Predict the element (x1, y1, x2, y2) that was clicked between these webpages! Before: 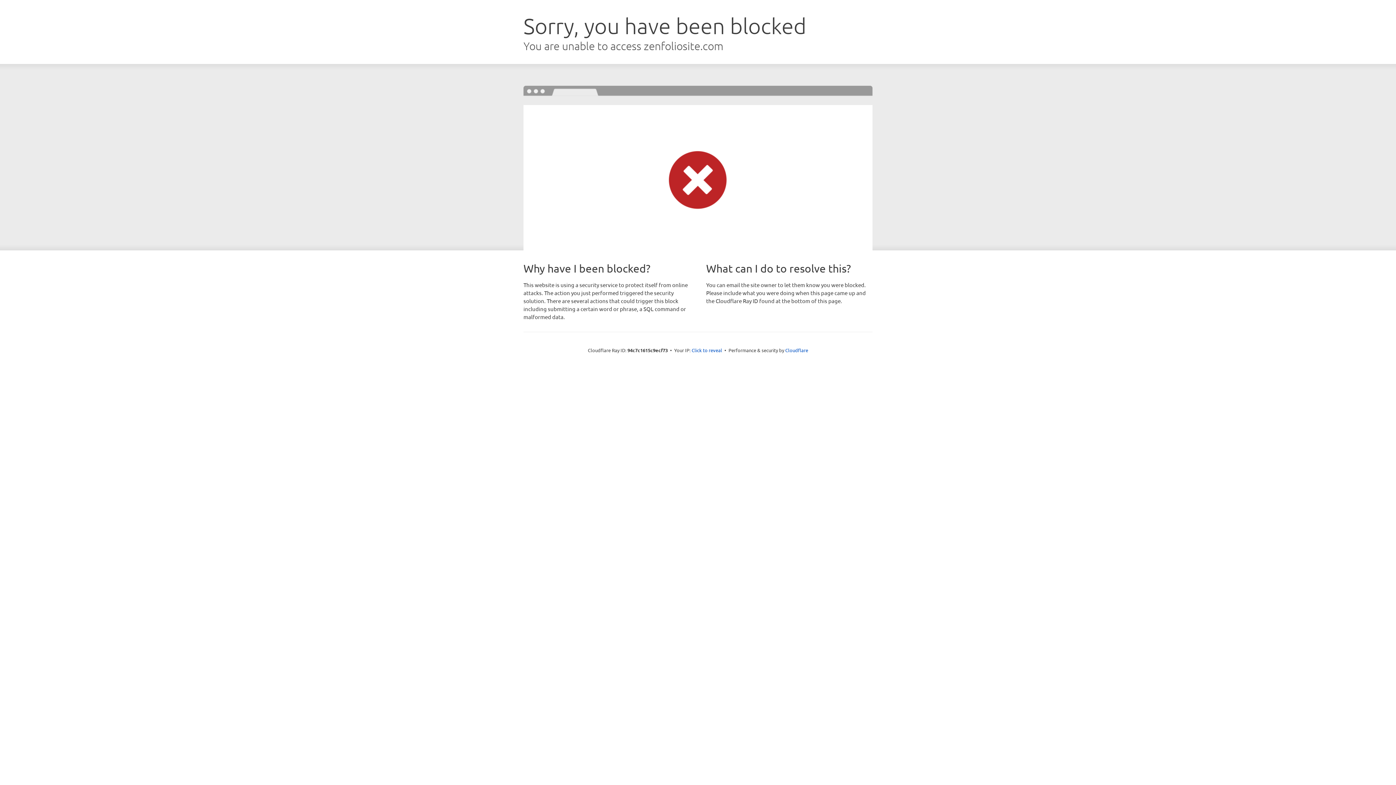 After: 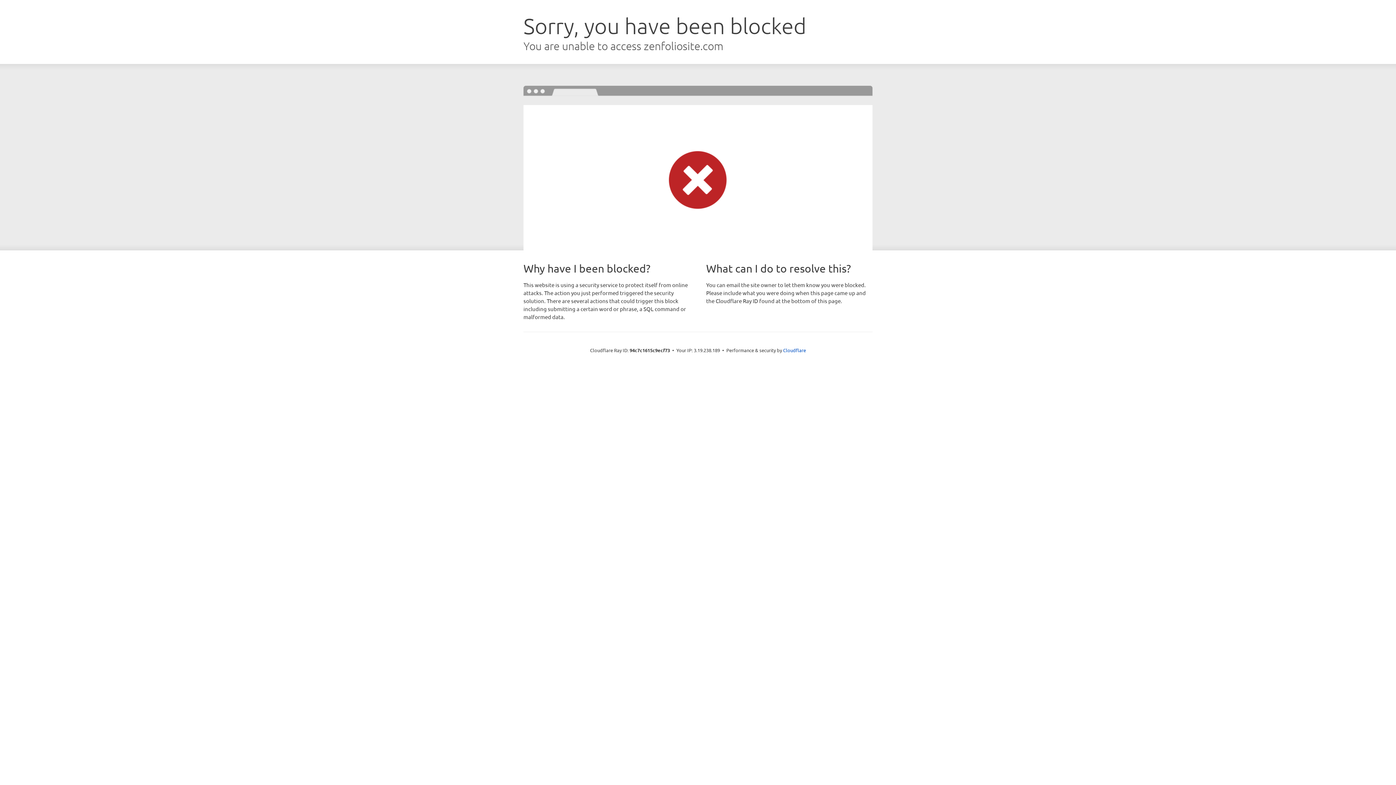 Action: label: Click to reveal bbox: (691, 346, 722, 353)